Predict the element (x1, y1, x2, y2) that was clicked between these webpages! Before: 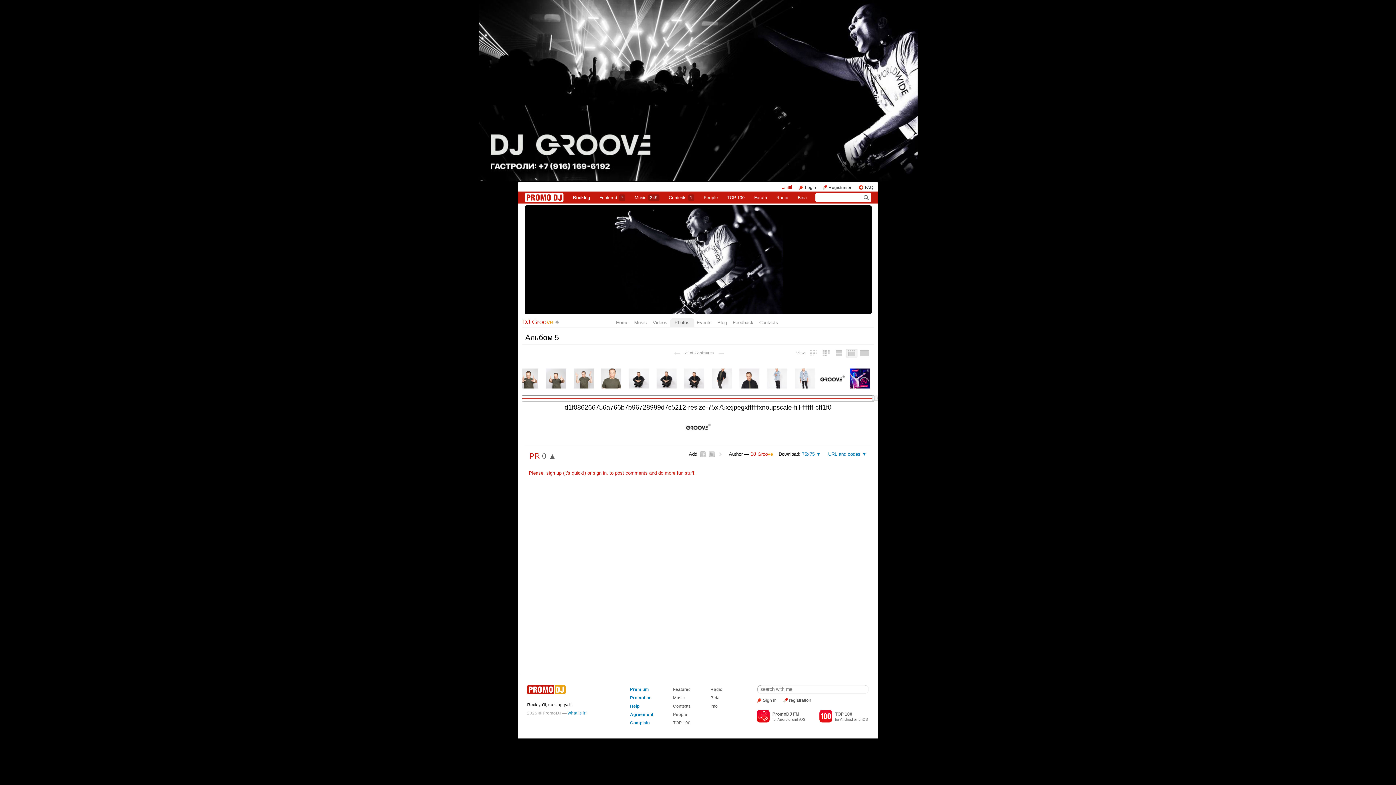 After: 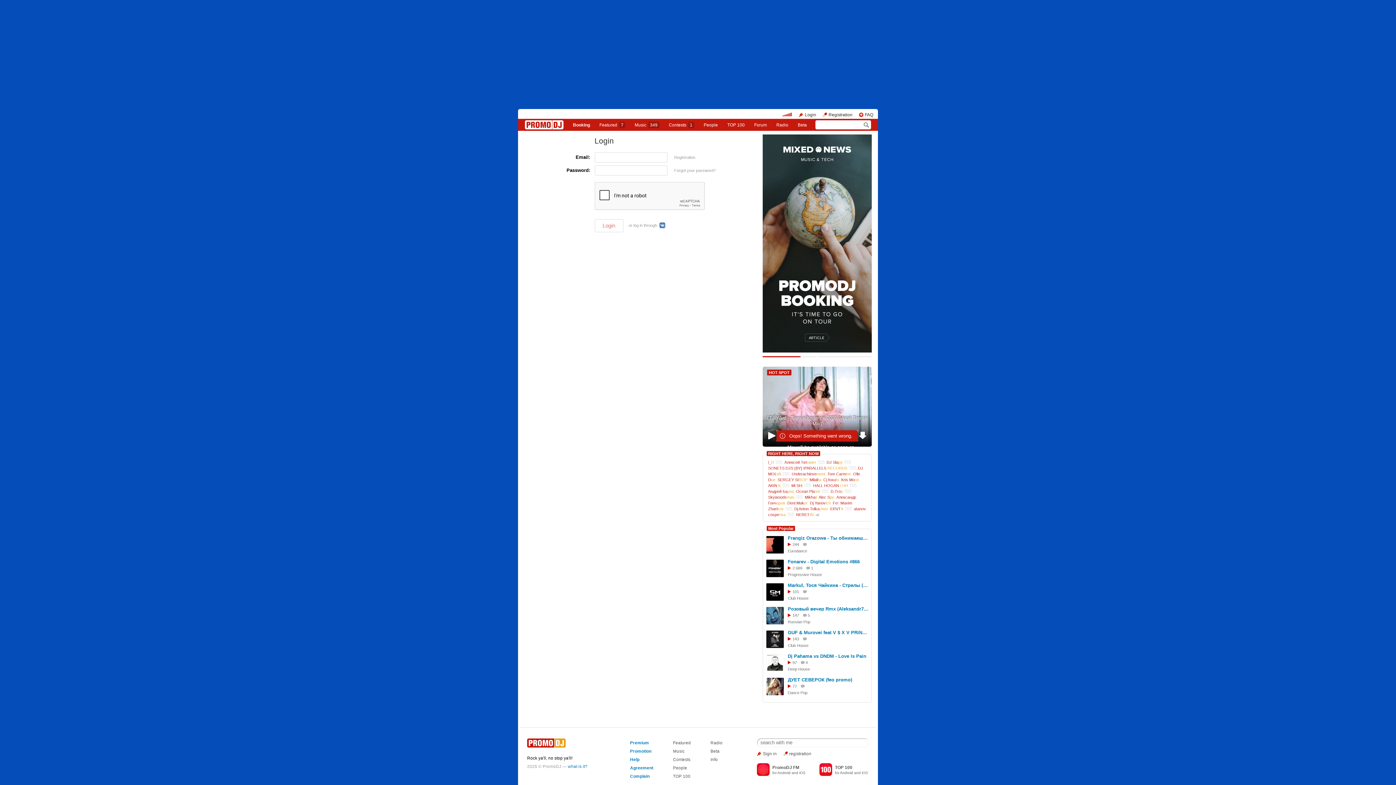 Action: bbox: (794, 193, 810, 202) label: Beta